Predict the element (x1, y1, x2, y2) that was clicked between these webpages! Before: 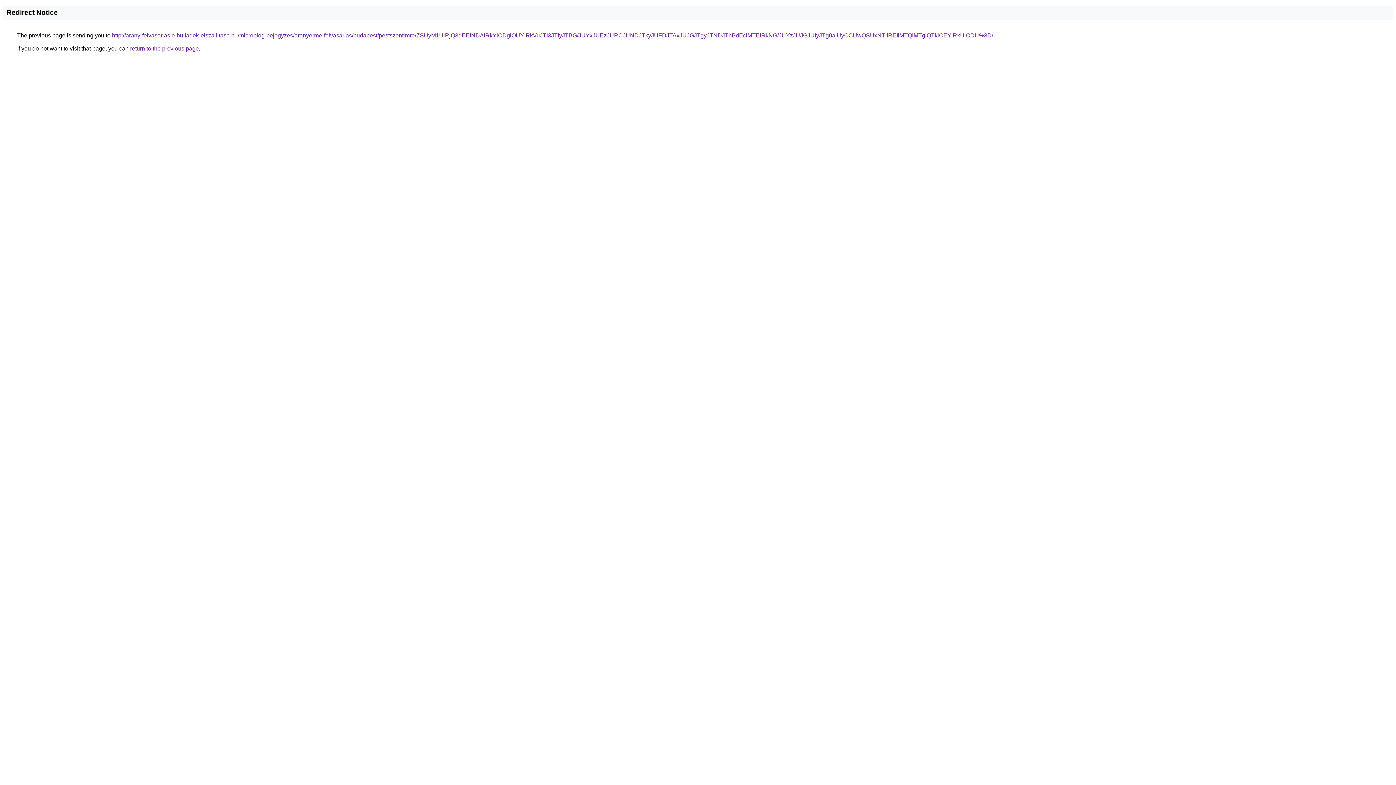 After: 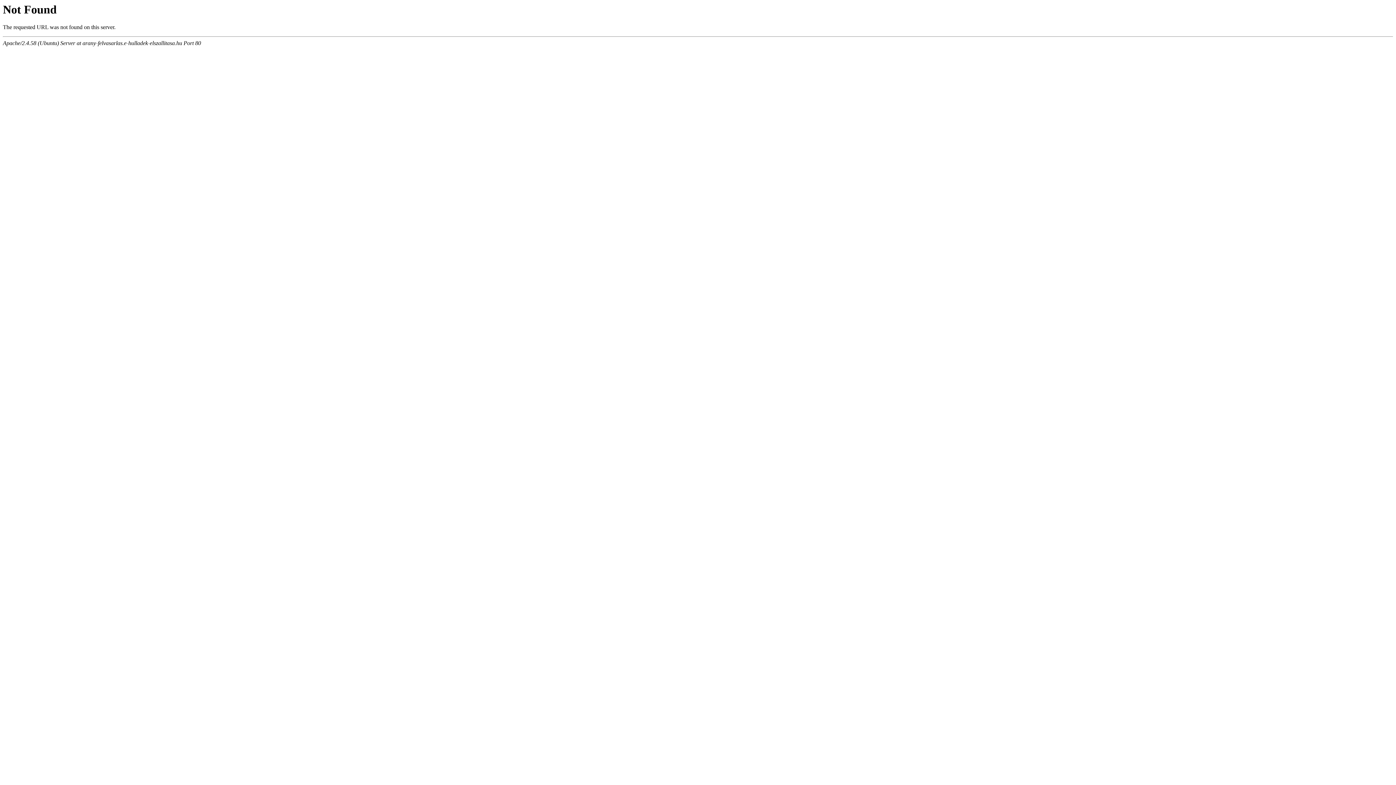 Action: bbox: (112, 32, 993, 38) label: http://arany-felvasarlas.e-hulladek-elszallitasa.hu/microblog-bejegyzes/aranyerme-felvasarlas/budapest/pestszentimre/ZSUyM1UlRjQ3dEElNDAlRkYlODglOUYlRkVuJTI3JTIyJTBG/JUYxJUEzJURCJUNDJTkyJUFDJTAxJUJGJTgyJTNDJThBdEclMTElRkNG/JUYzJUJGJUIyJTg0aiUyOCUwQSUxNTIlREIlMTQlMTglQTklOEYlRkUlODU%3D/